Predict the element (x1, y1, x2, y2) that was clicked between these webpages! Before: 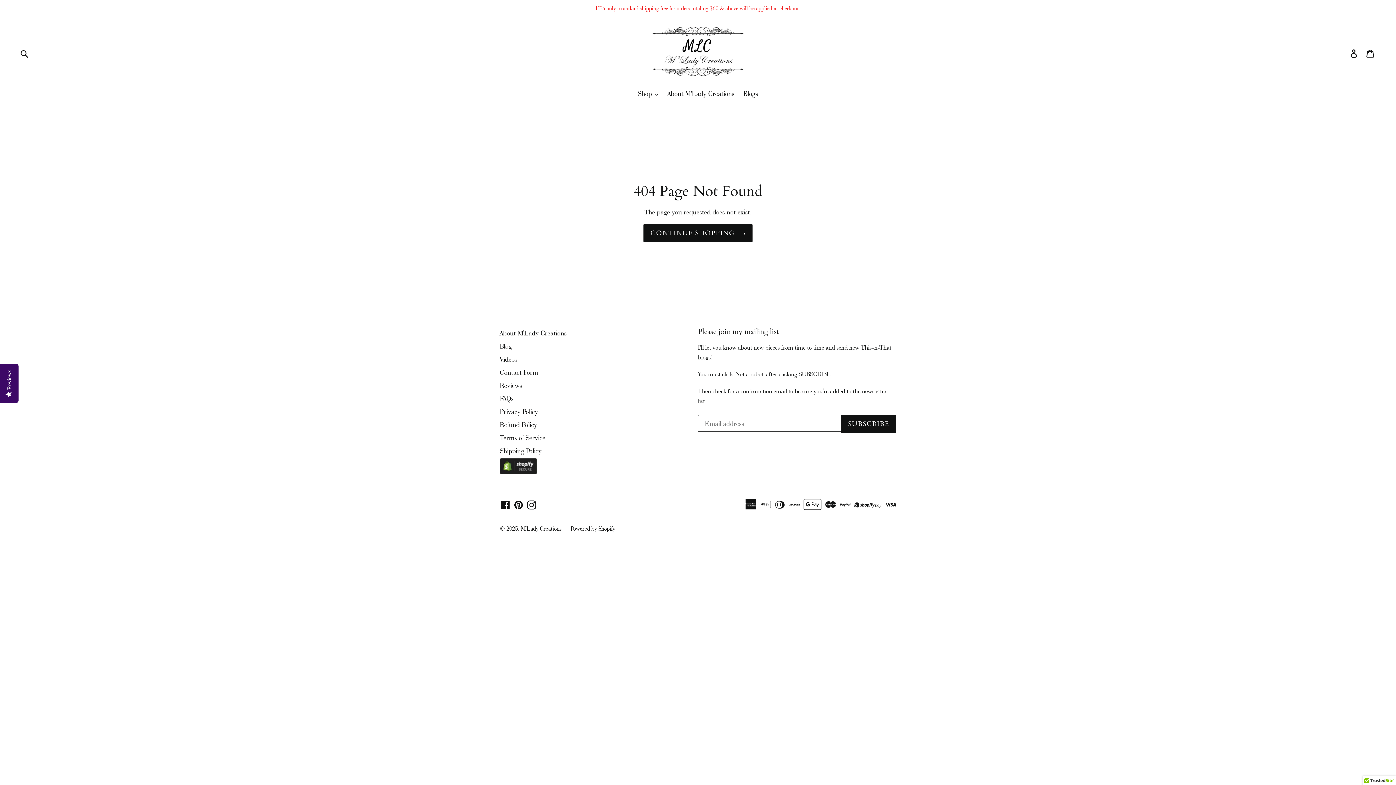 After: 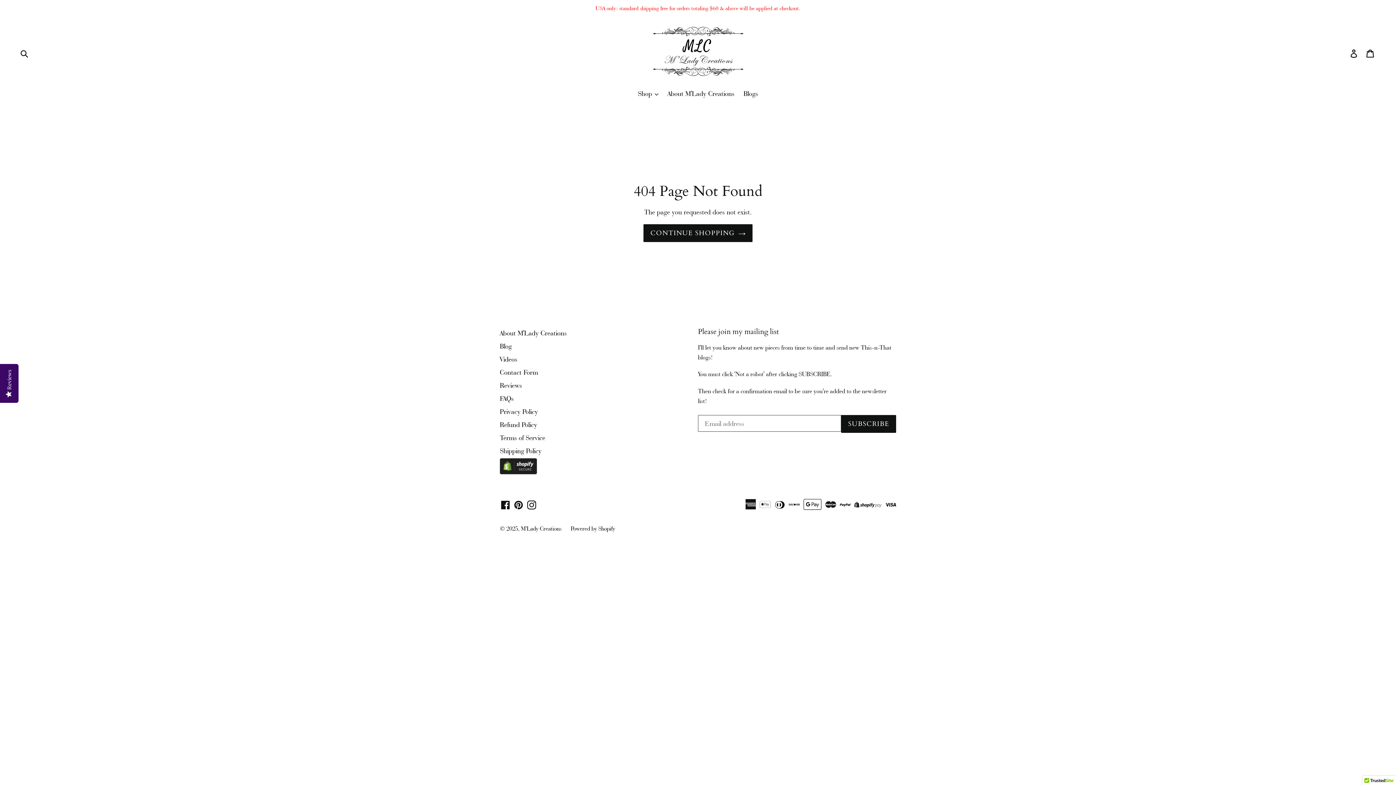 Action: bbox: (500, 467, 537, 476)